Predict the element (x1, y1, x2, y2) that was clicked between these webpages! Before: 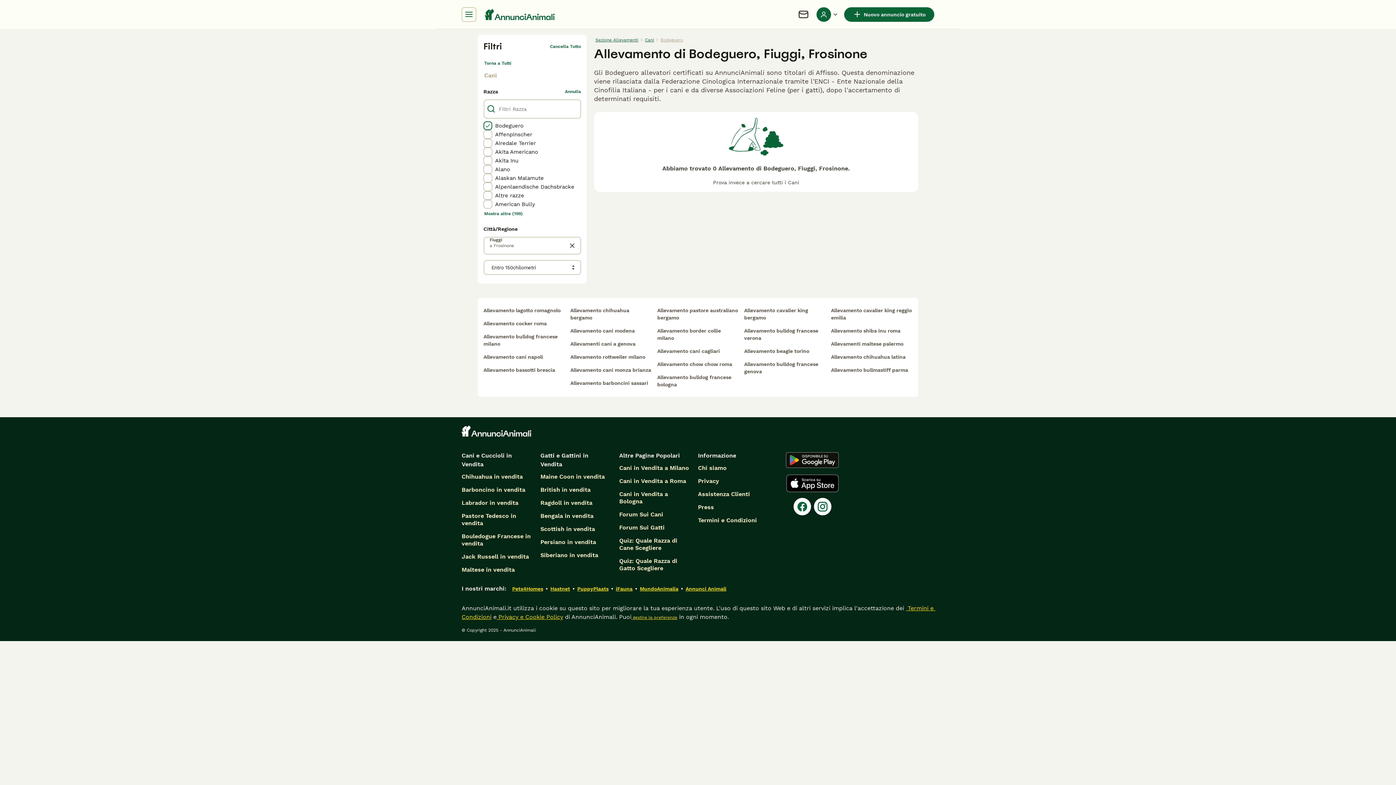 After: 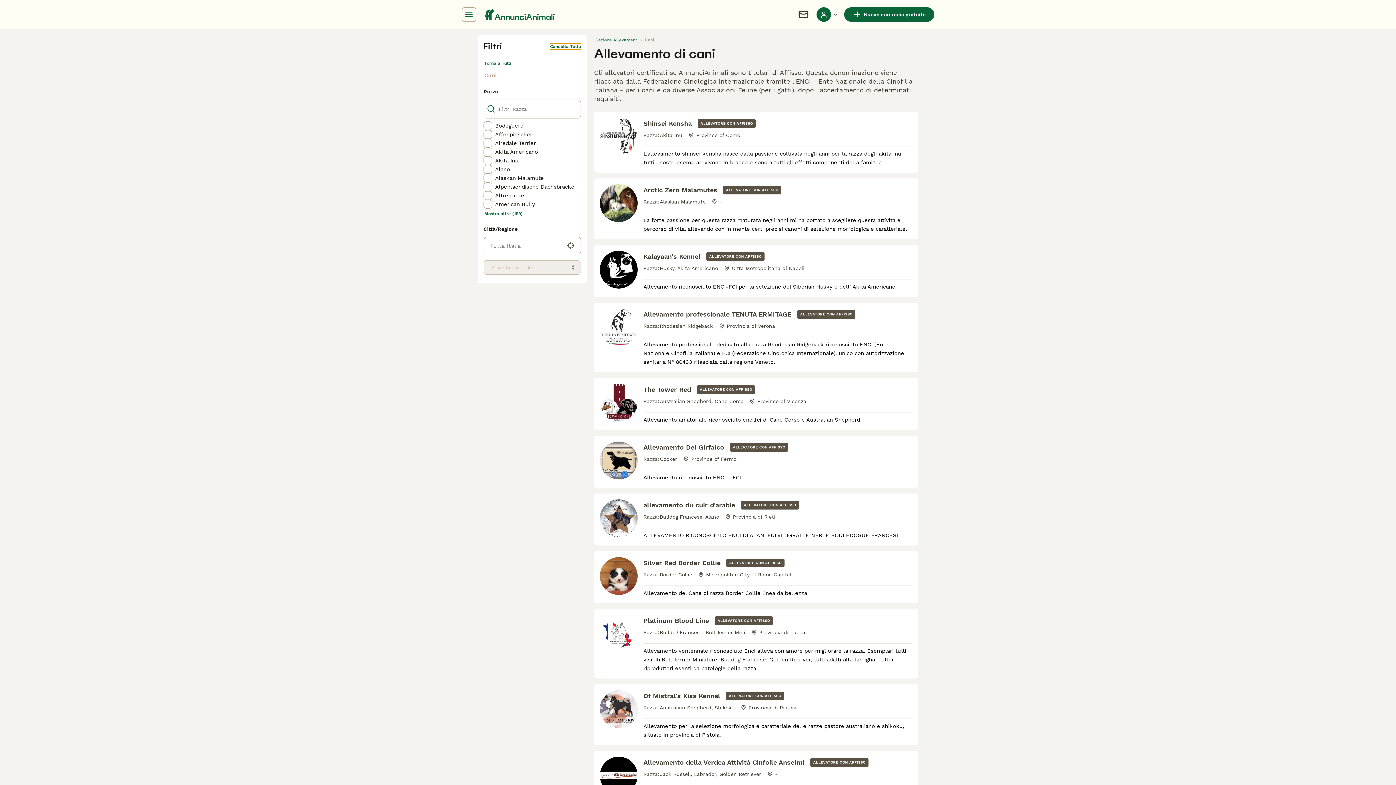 Action: bbox: (550, 43, 581, 49) label: Cancella Tutto